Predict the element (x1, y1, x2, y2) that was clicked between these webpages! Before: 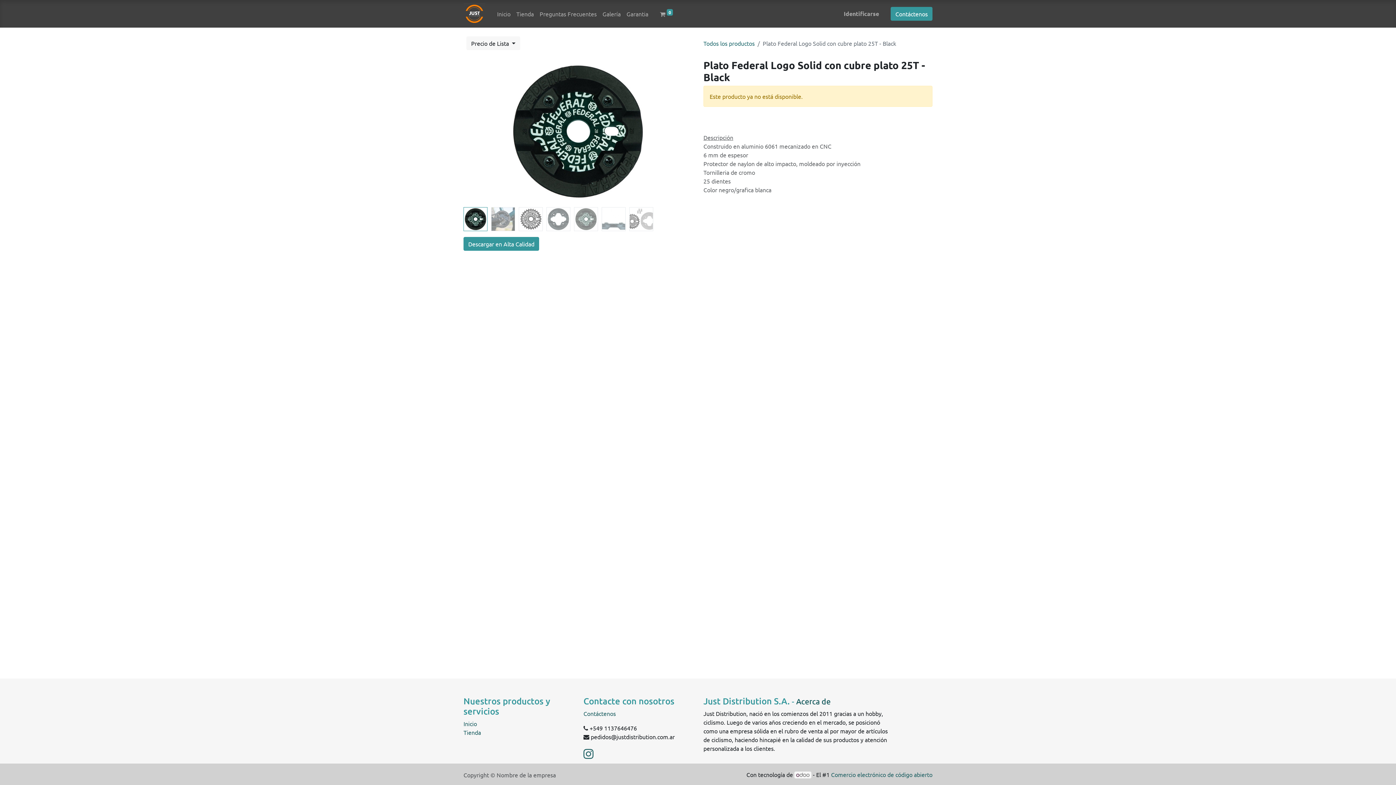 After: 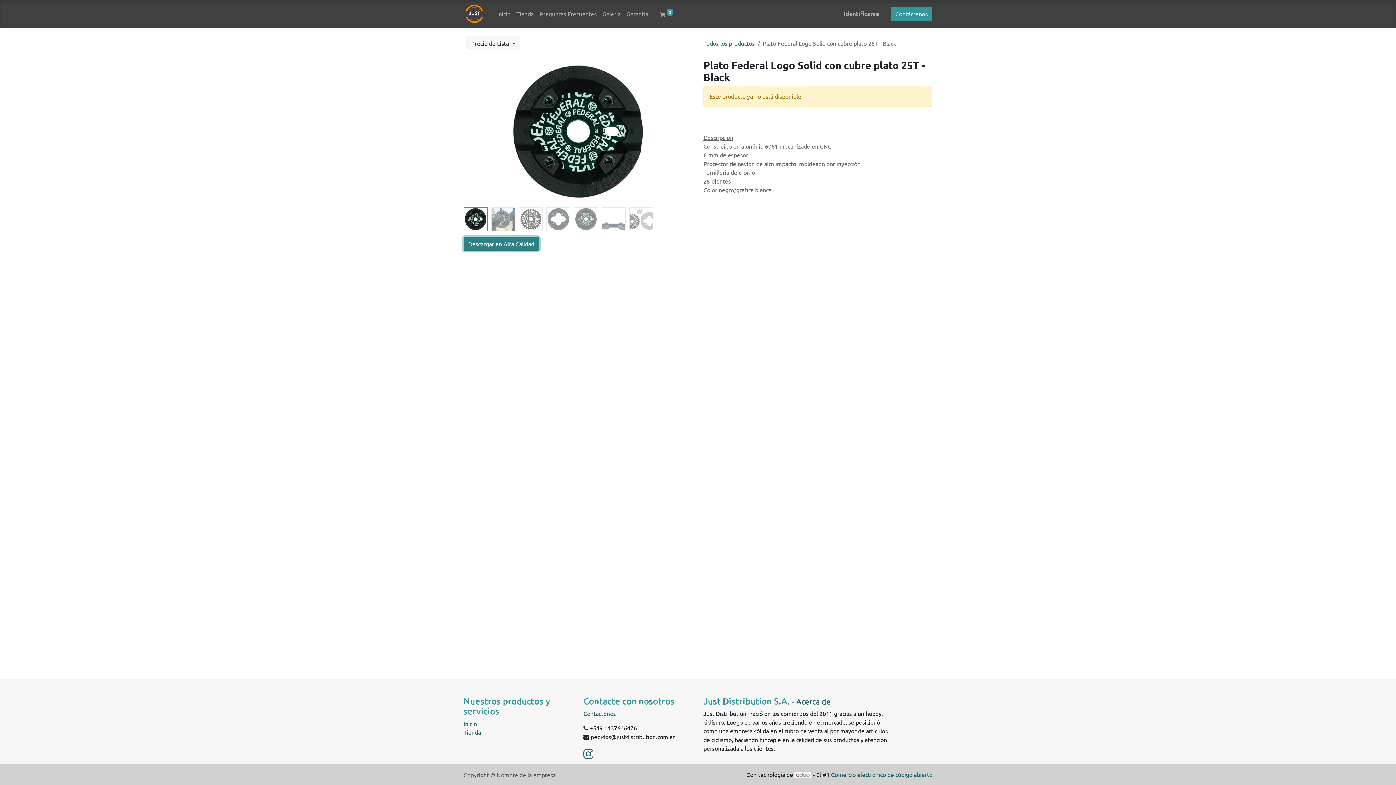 Action: bbox: (463, 237, 539, 250) label: Descargar en Alta Calidad